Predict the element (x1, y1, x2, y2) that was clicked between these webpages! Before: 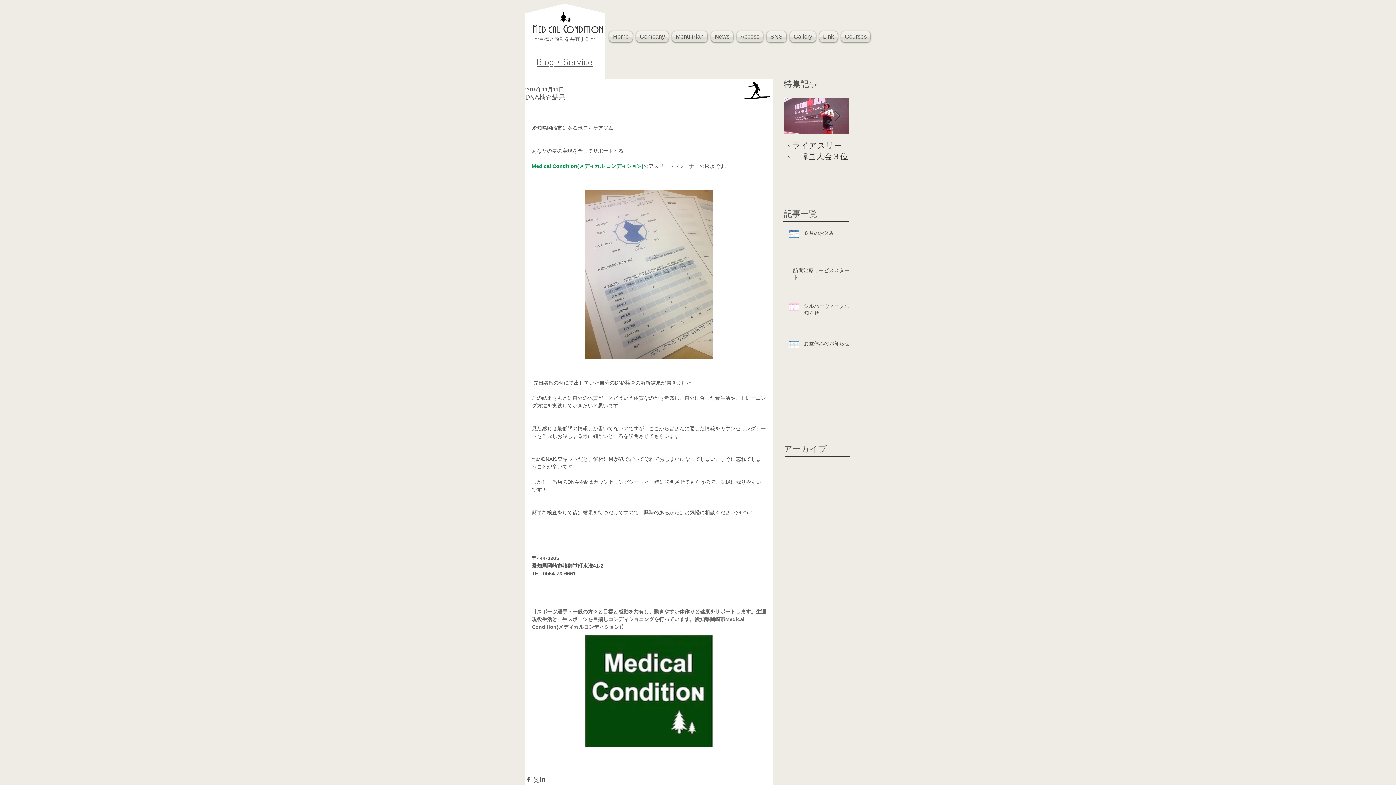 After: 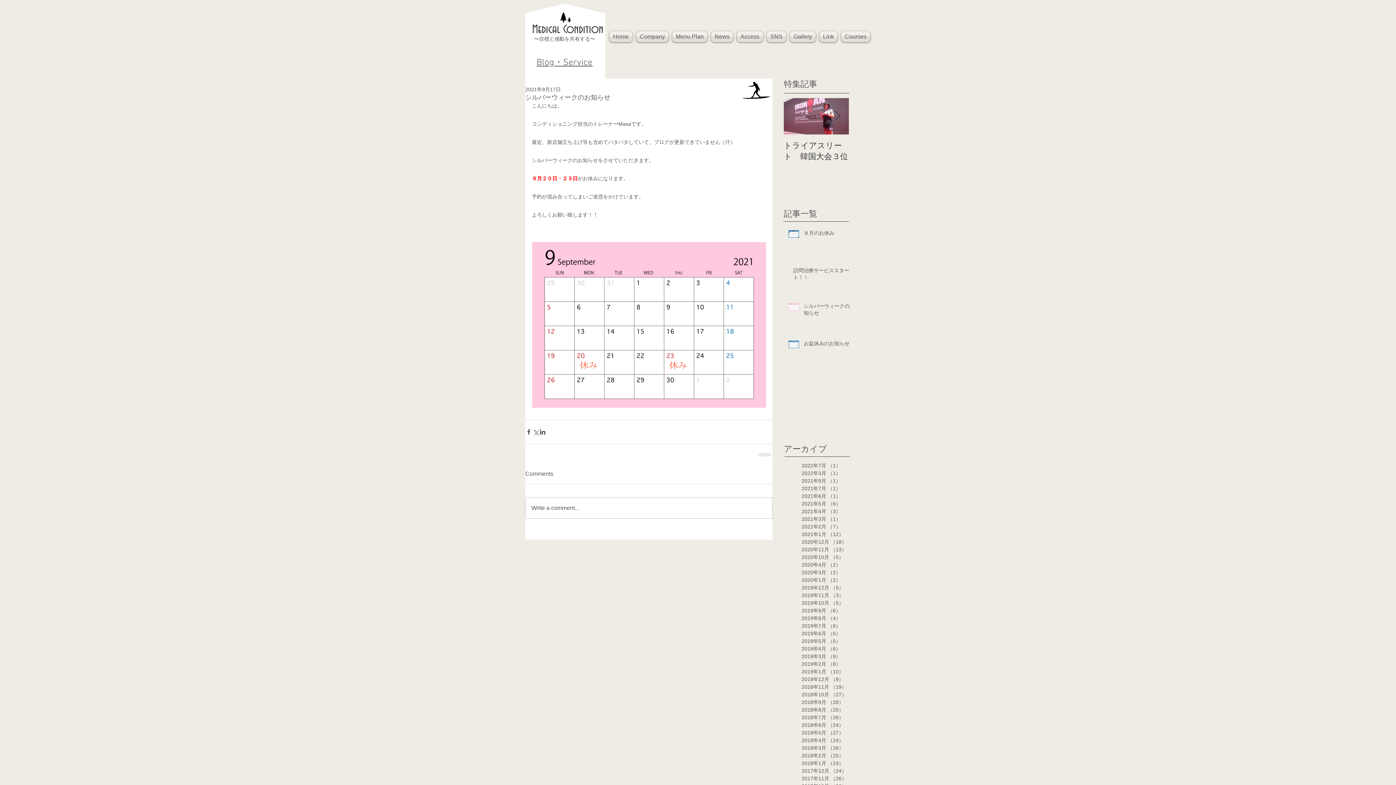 Action: bbox: (804, 302, 854, 319) label: シルバーウィークのお知らせ